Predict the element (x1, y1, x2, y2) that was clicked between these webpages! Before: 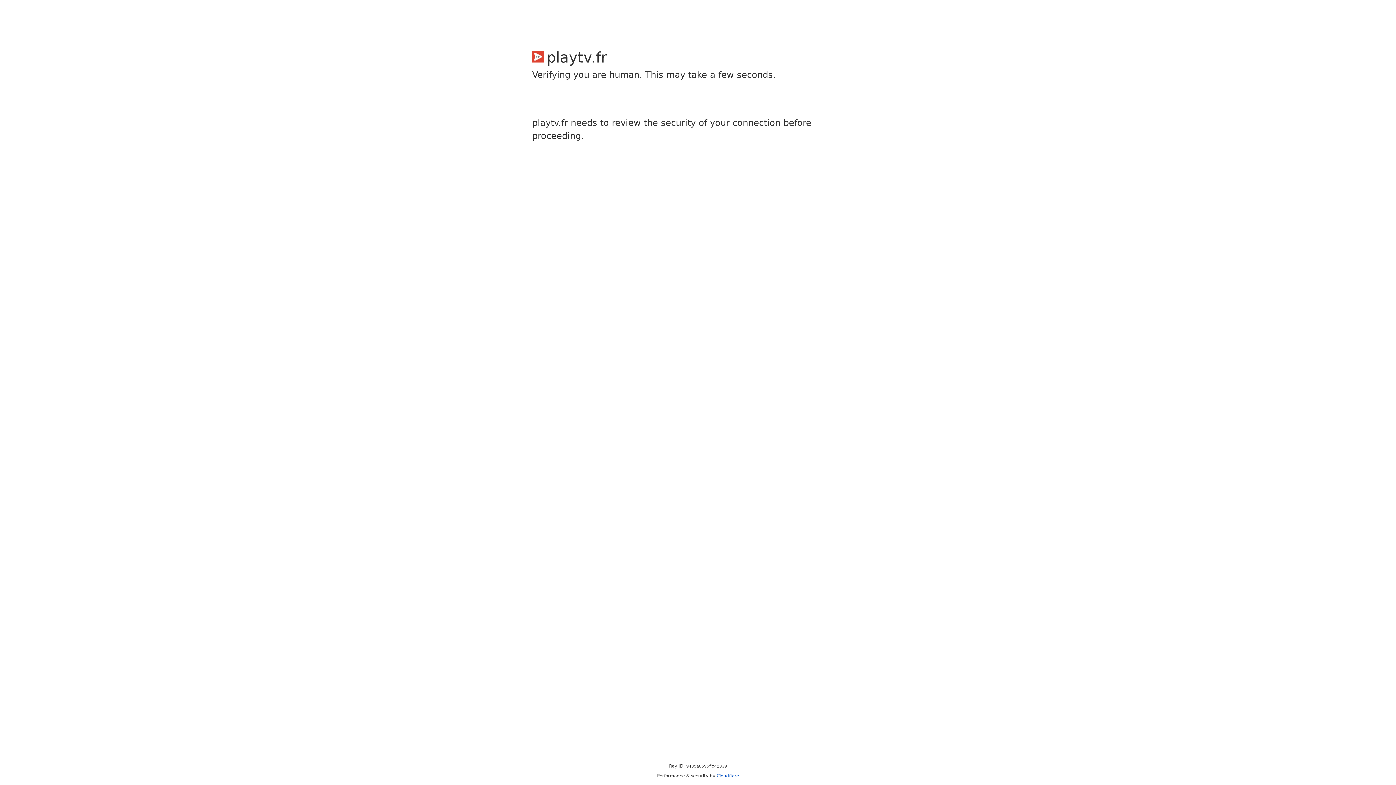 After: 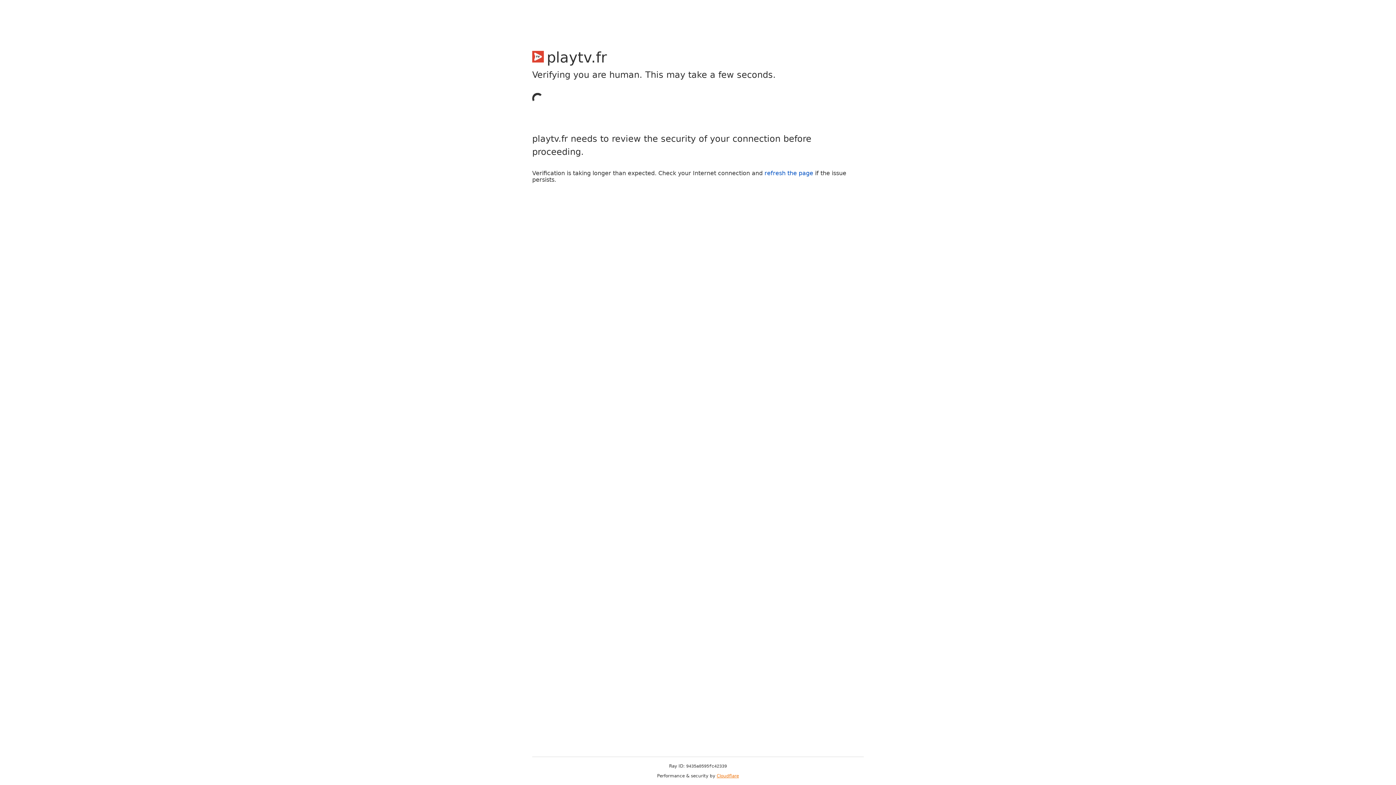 Action: bbox: (716, 773, 739, 778) label: Cloudflare